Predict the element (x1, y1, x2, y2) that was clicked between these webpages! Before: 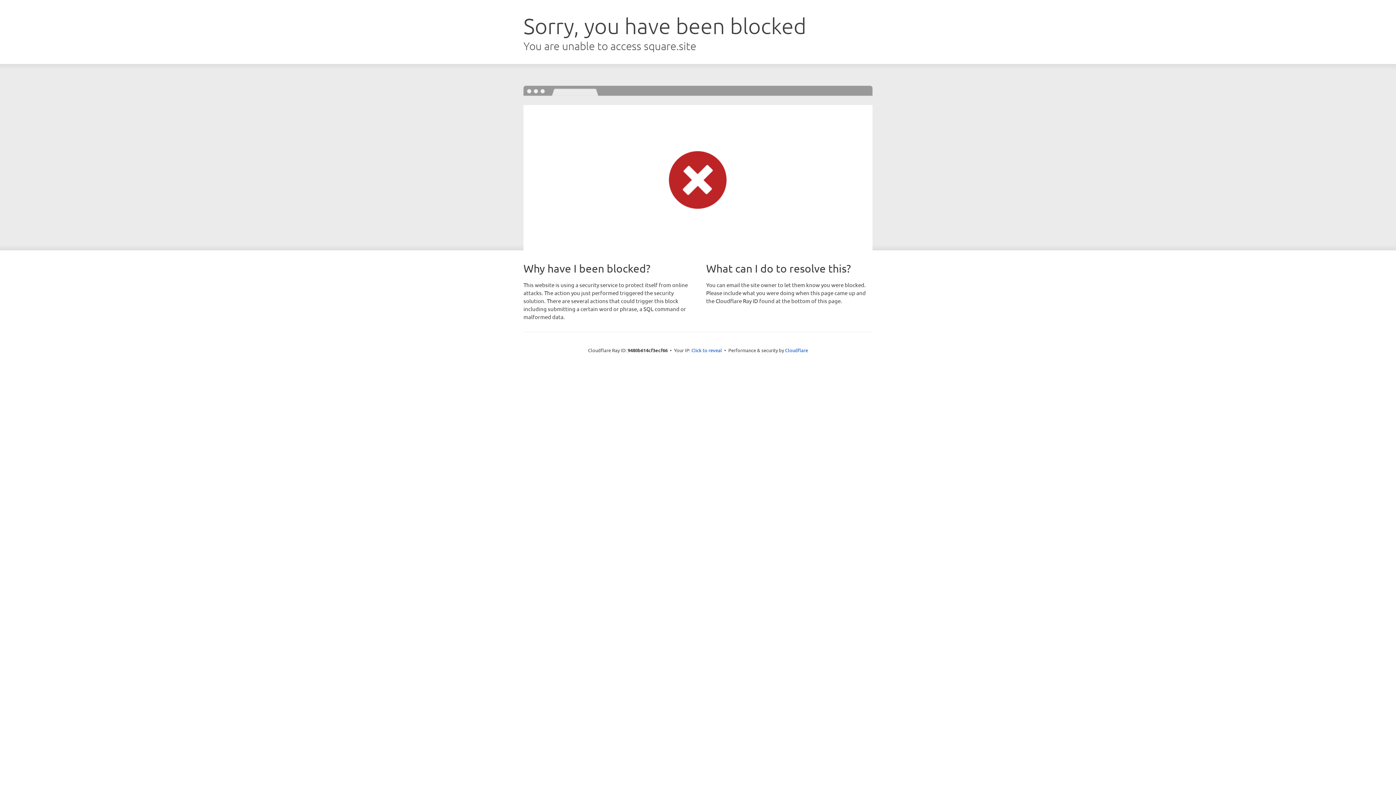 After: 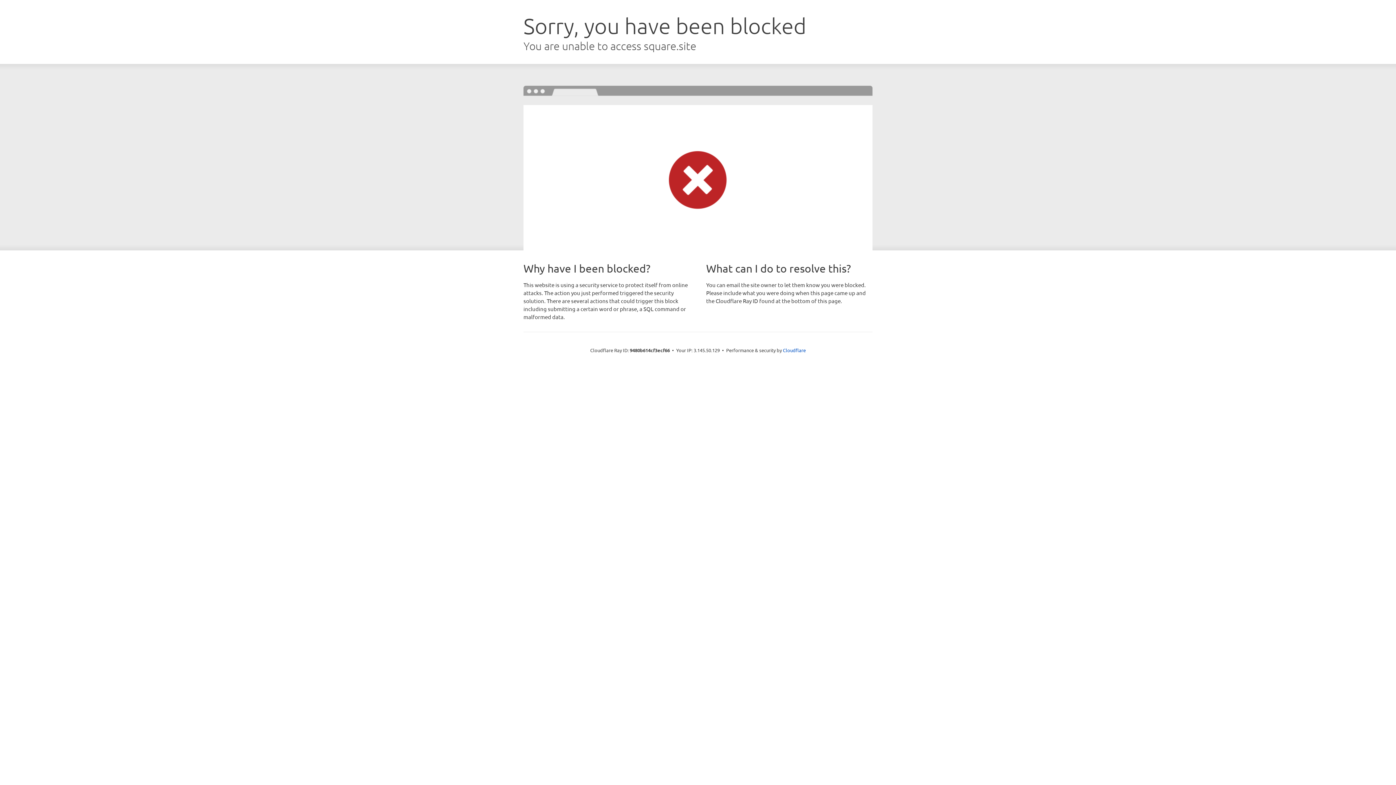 Action: bbox: (691, 346, 722, 353) label: Click to reveal